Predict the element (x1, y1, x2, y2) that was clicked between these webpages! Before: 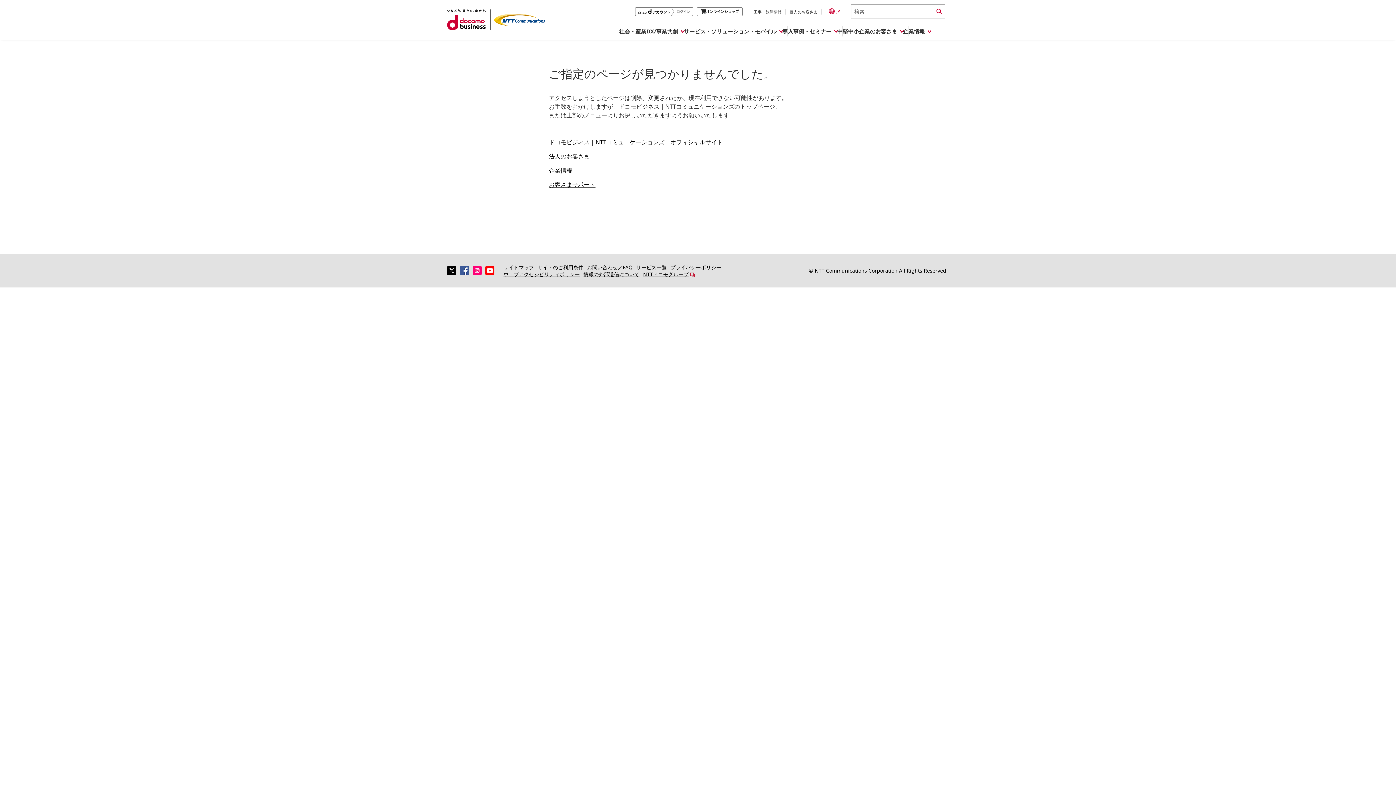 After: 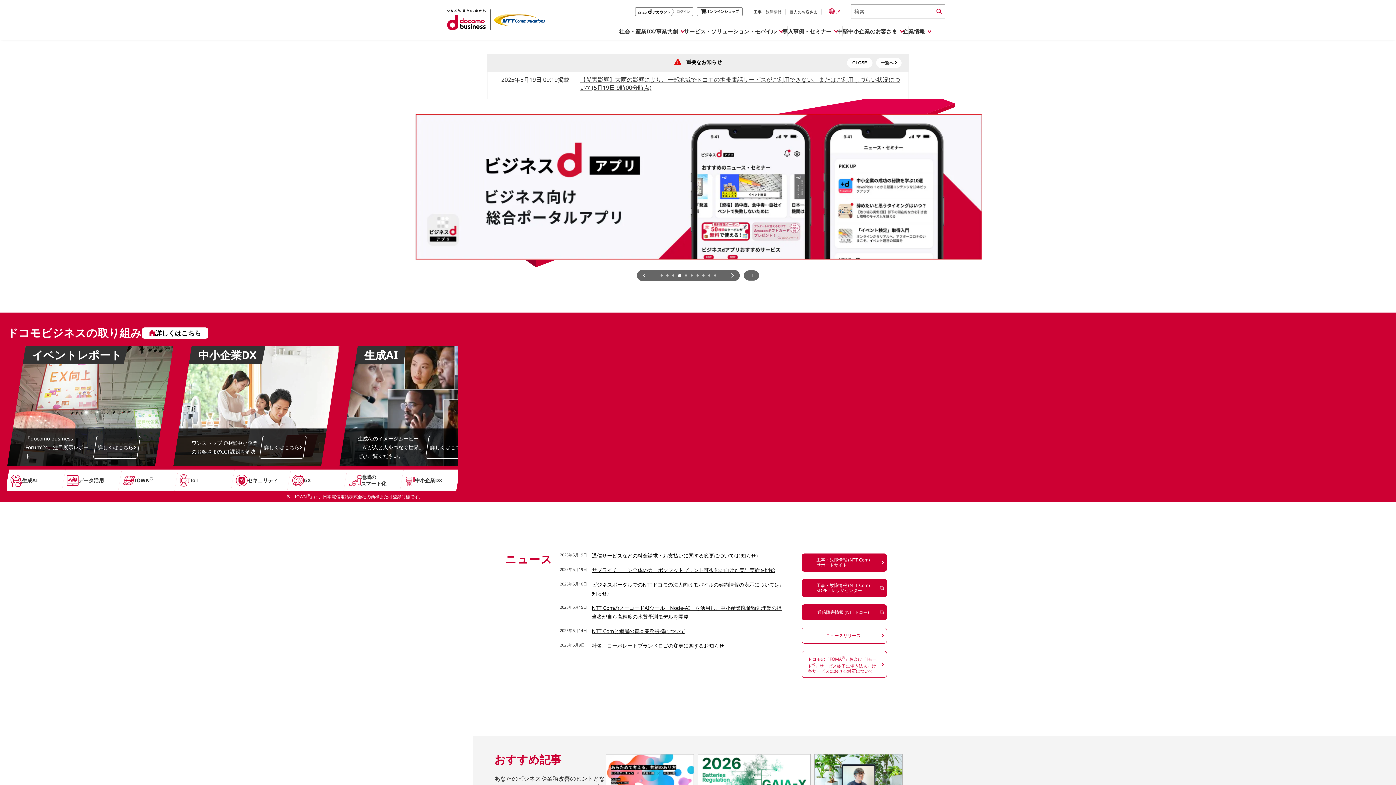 Action: bbox: (447, 0, 545, 39)